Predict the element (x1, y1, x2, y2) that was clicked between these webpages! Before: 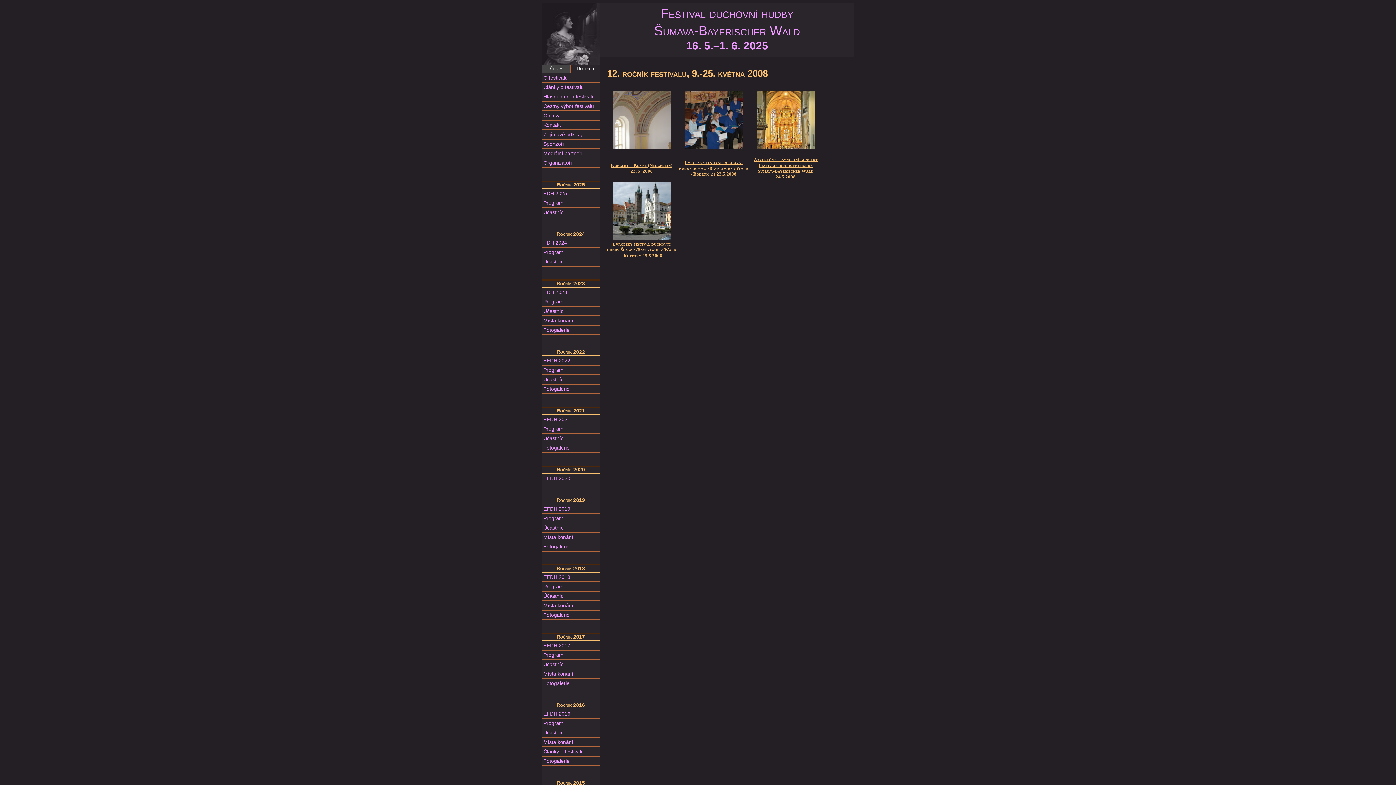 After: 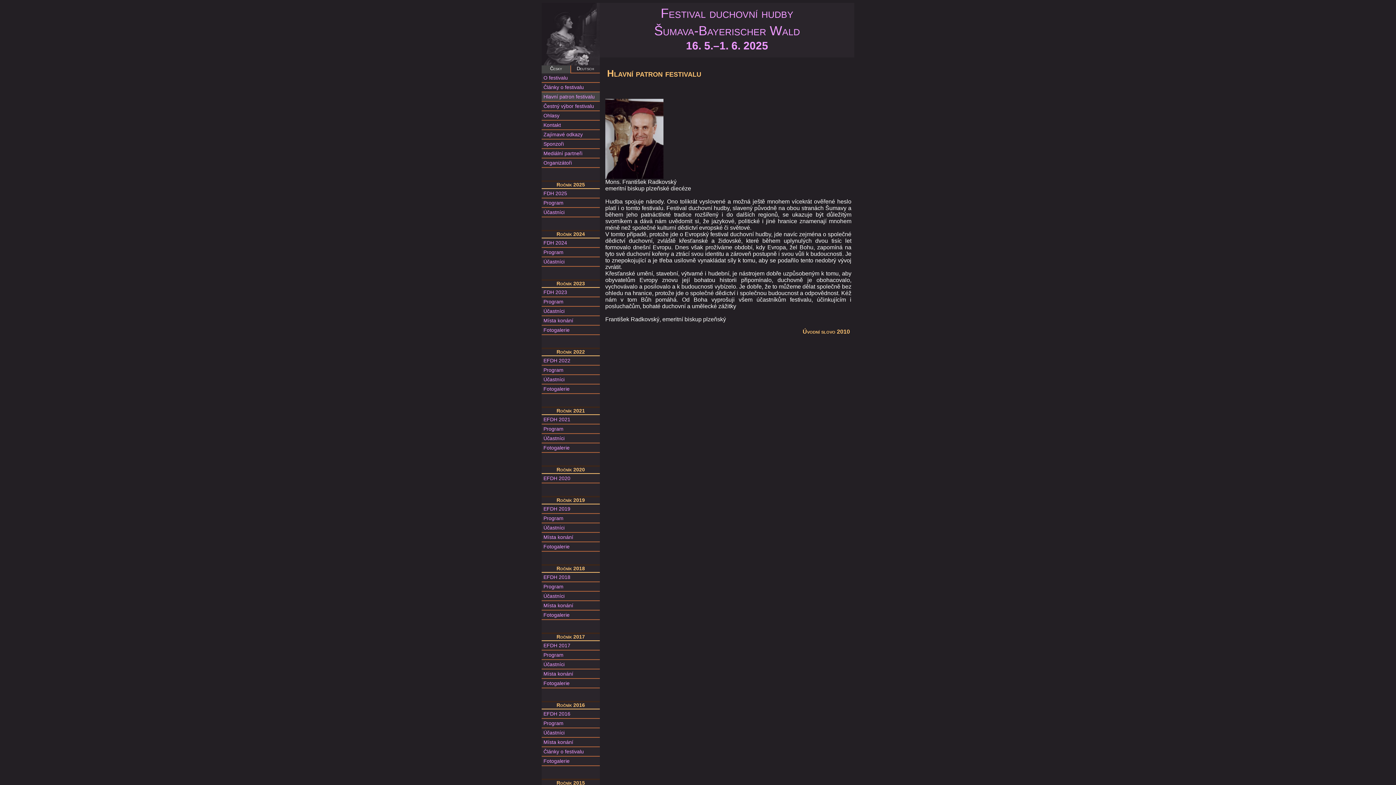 Action: label: Hlavní patron festivalu bbox: (541, 92, 600, 101)